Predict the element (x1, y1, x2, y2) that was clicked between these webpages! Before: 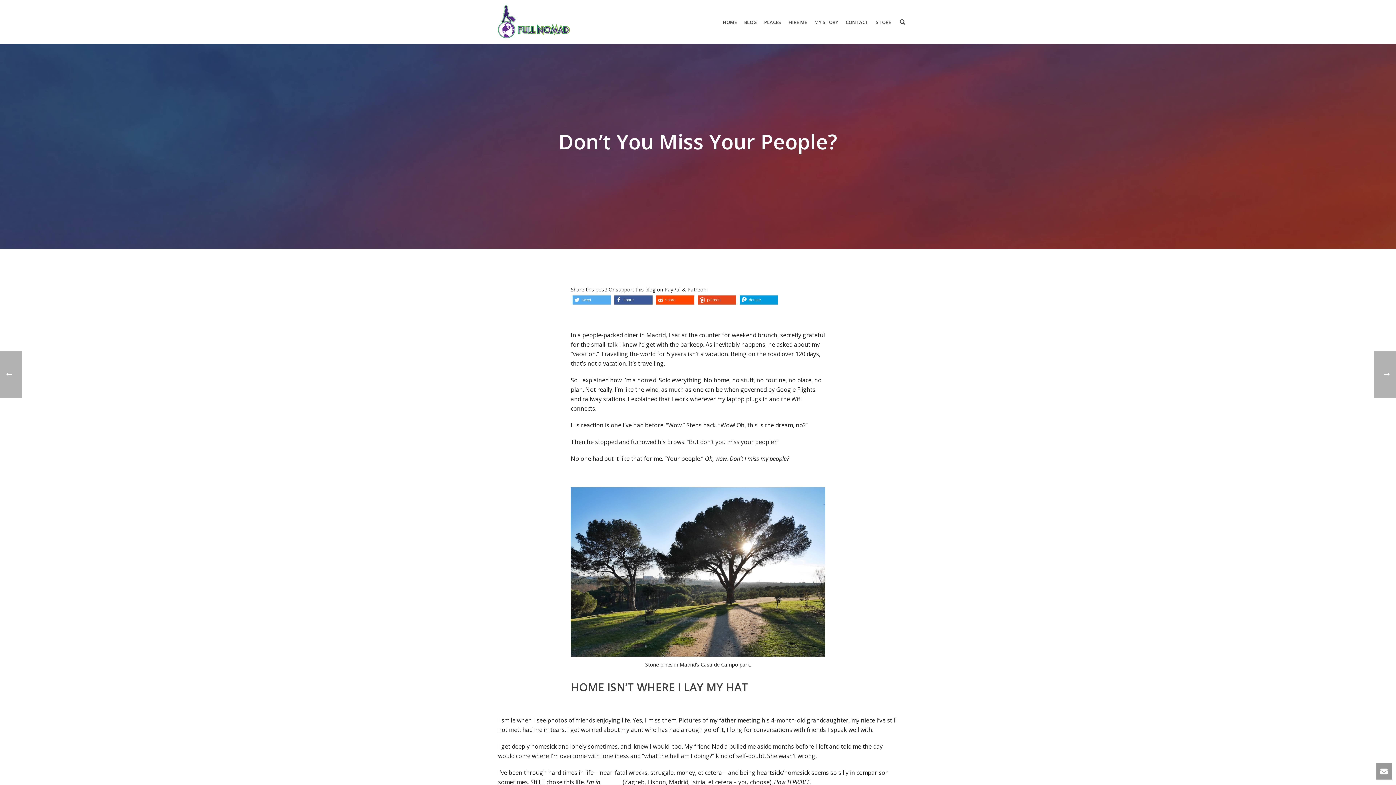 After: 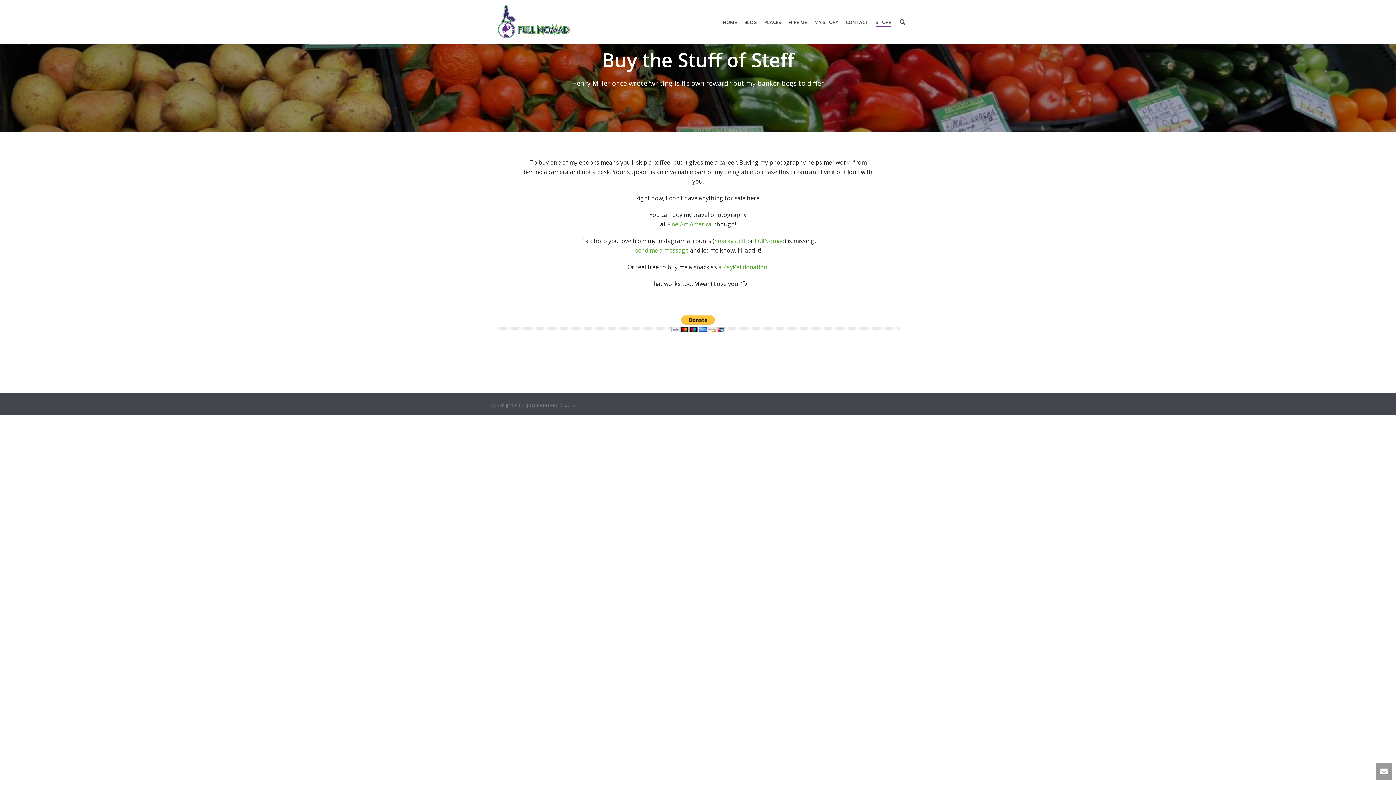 Action: label: STORE bbox: (872, 17, 894, 26)